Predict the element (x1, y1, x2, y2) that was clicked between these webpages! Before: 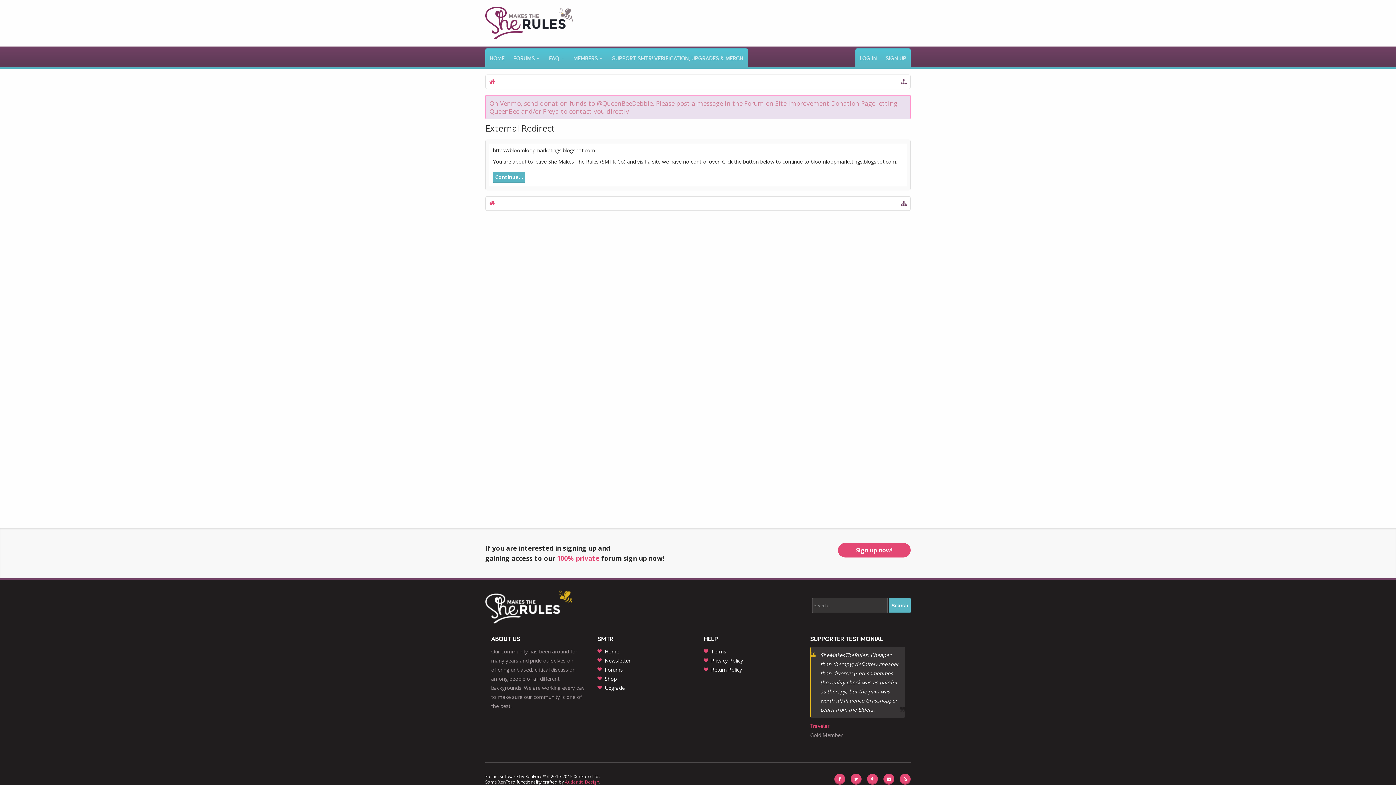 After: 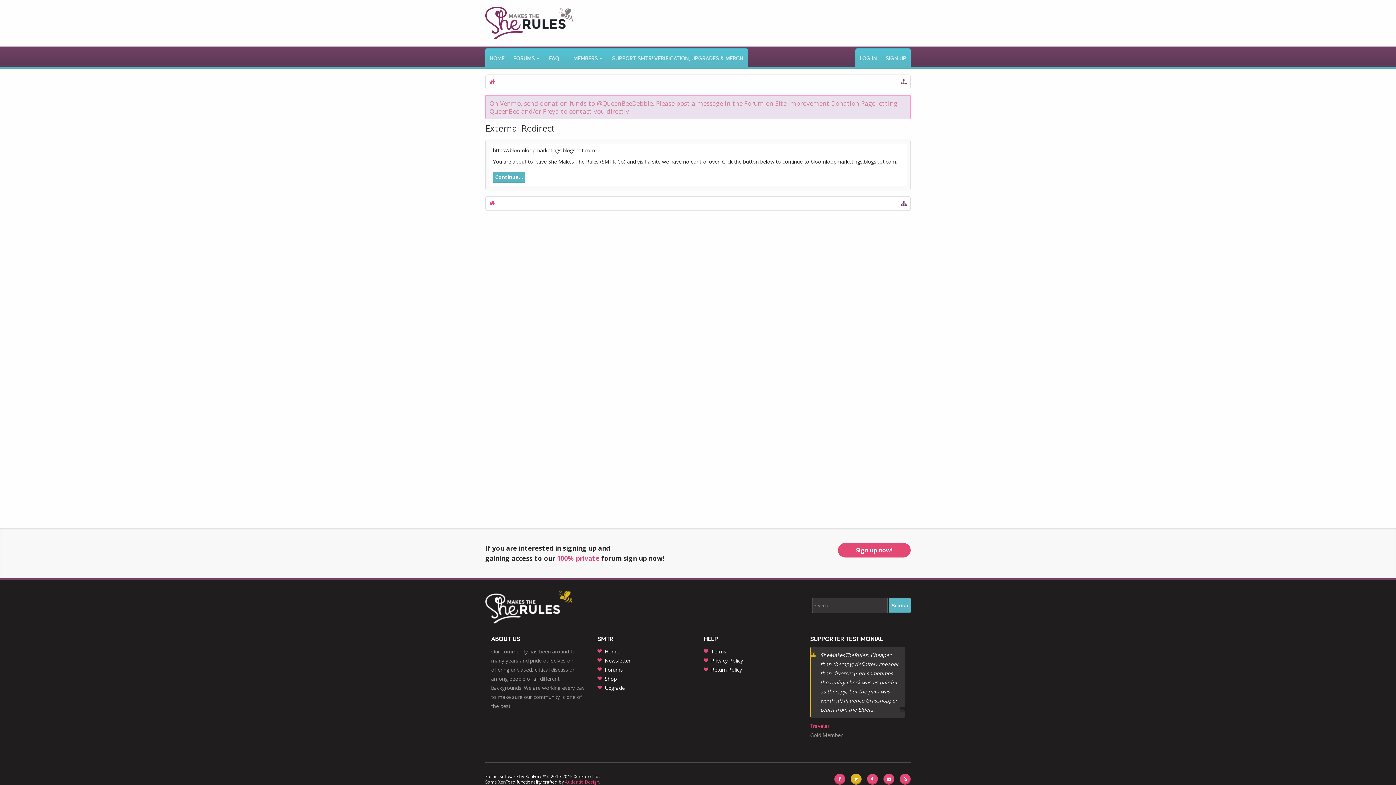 Action: bbox: (850, 774, 861, 785)